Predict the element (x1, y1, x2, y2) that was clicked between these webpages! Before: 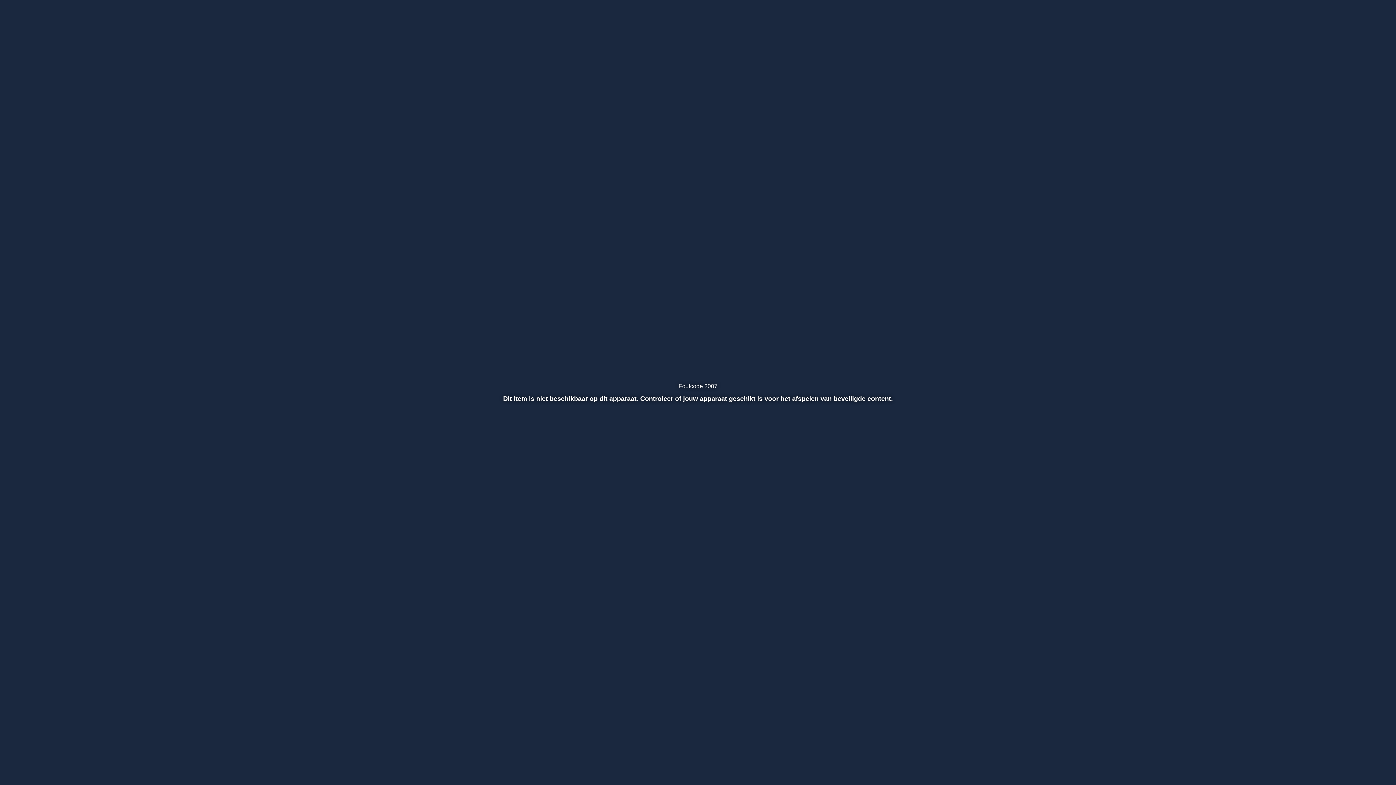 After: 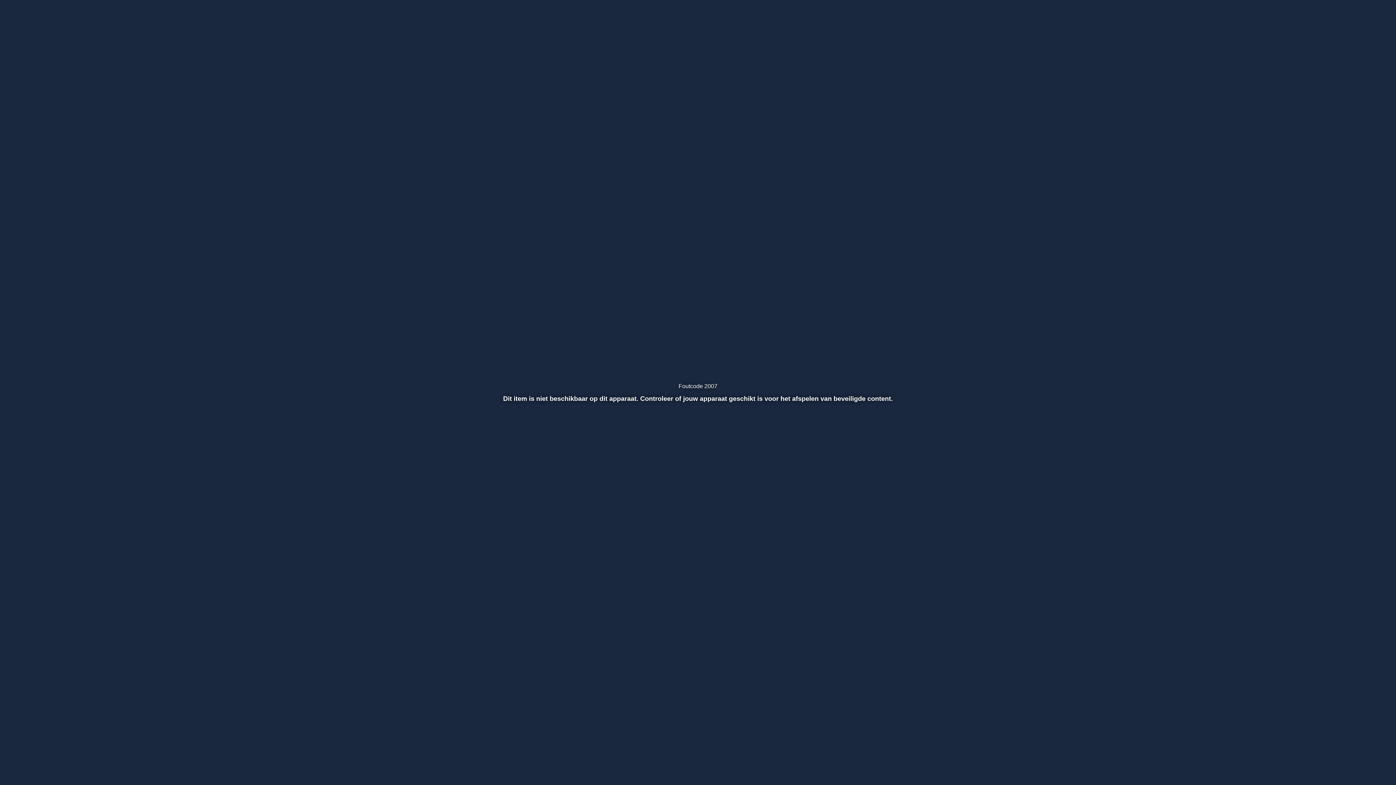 Action: bbox: (35, 753, 48, 768) label: Dempen